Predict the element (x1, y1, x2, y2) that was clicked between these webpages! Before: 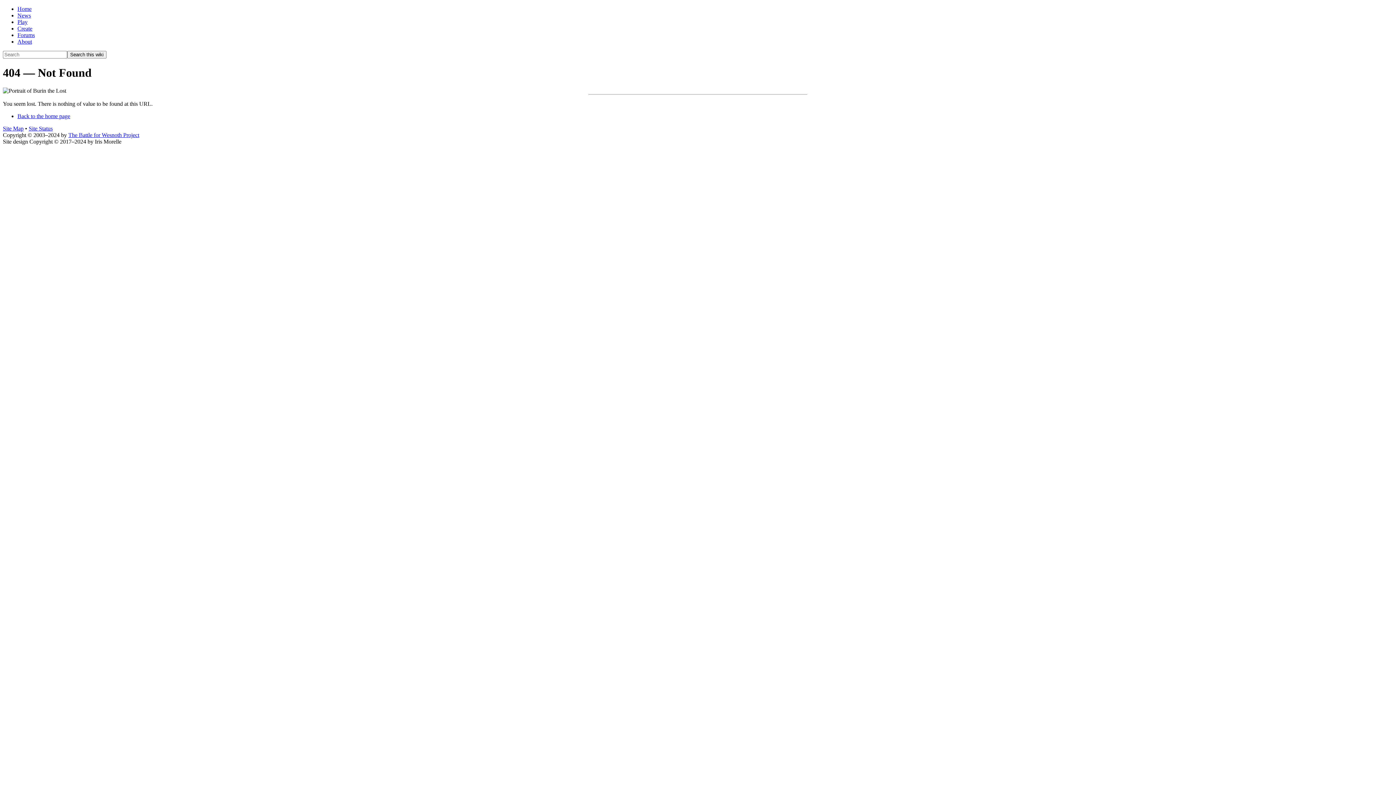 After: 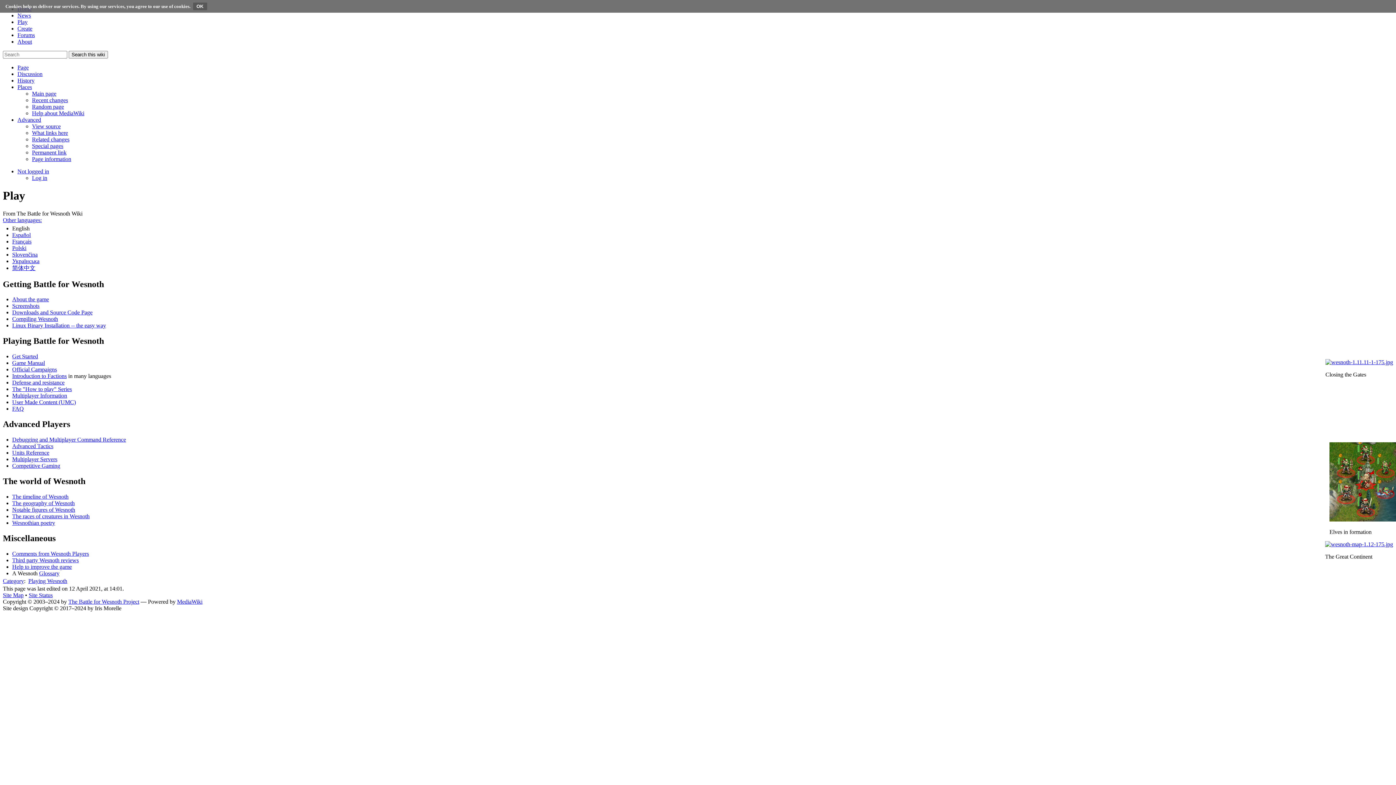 Action: label: Play bbox: (17, 18, 27, 25)